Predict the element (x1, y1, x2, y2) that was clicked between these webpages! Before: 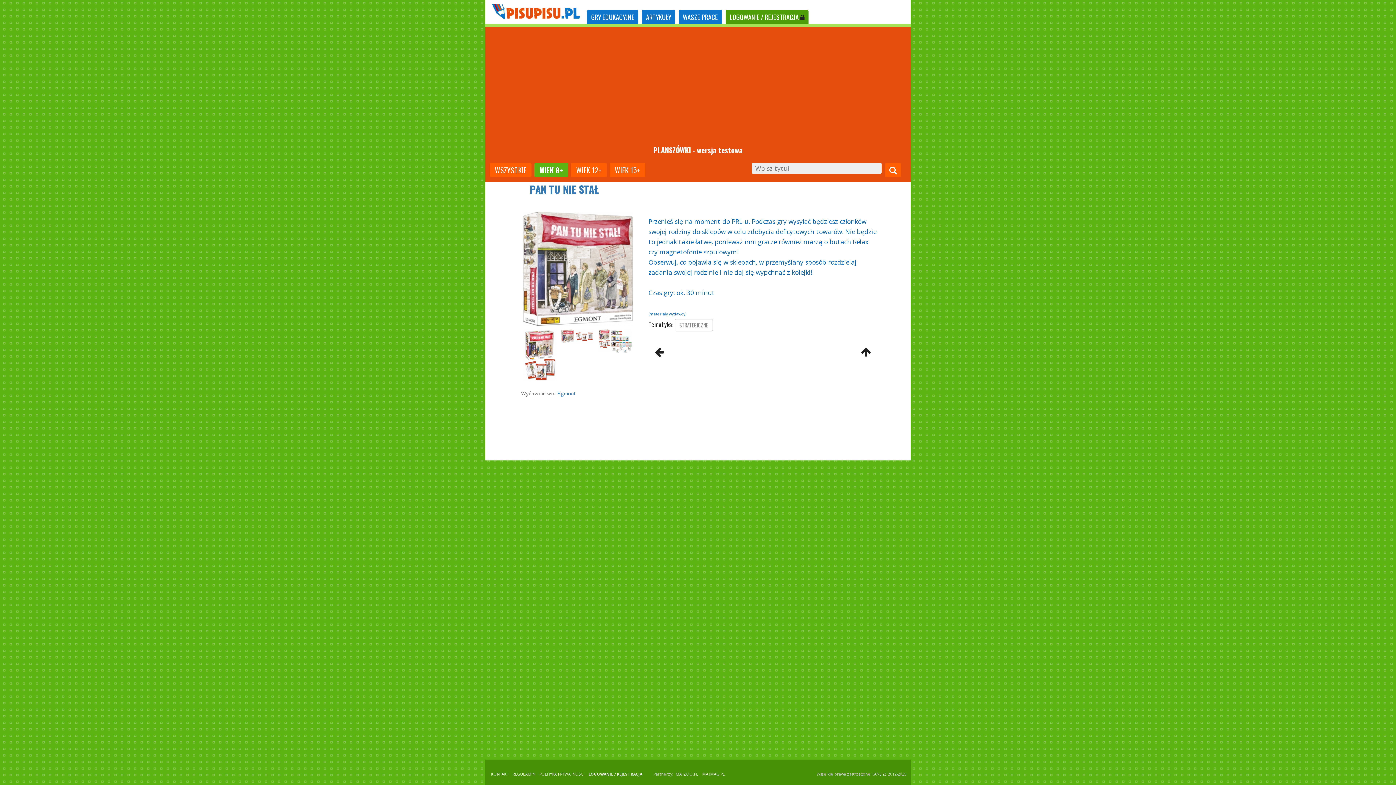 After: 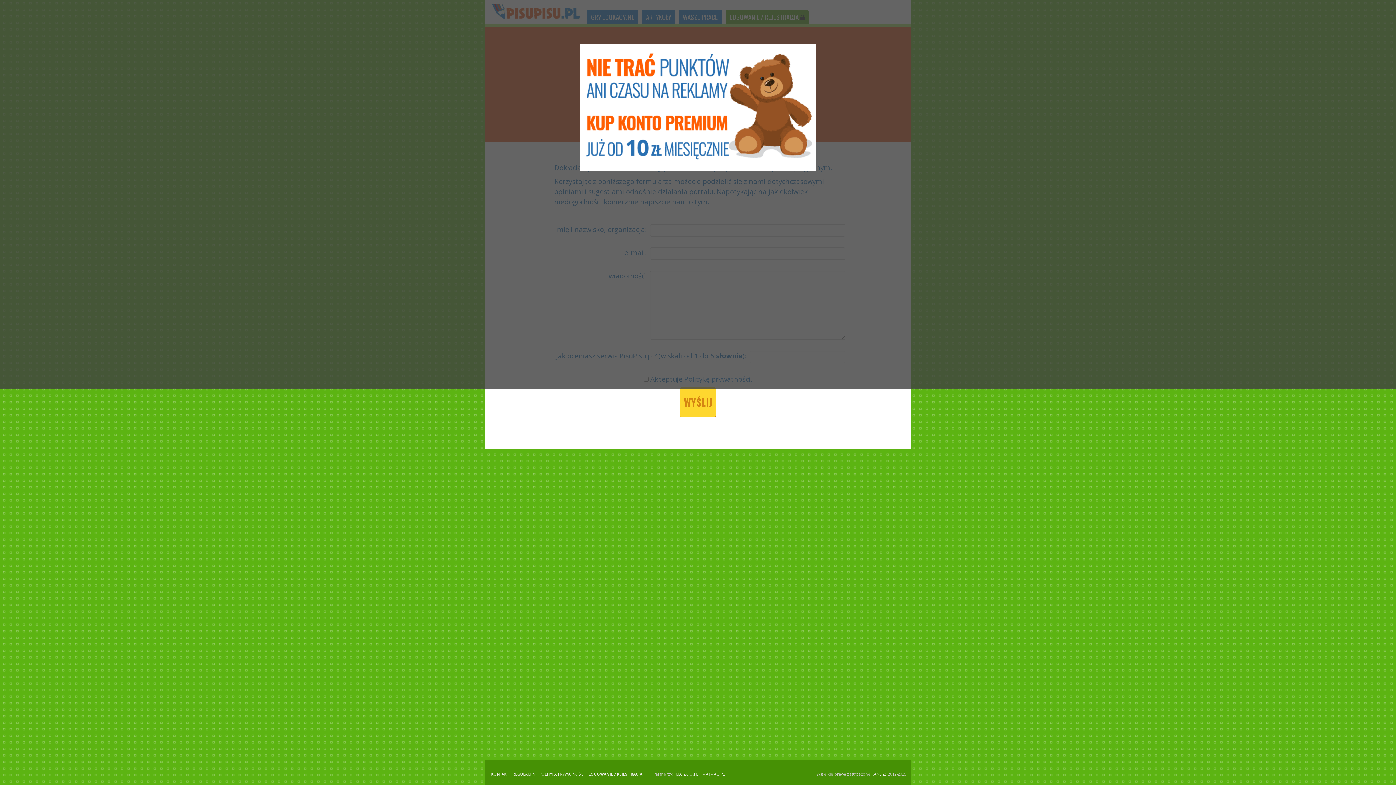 Action: label: KONTAKT bbox: (489, 770, 510, 778)